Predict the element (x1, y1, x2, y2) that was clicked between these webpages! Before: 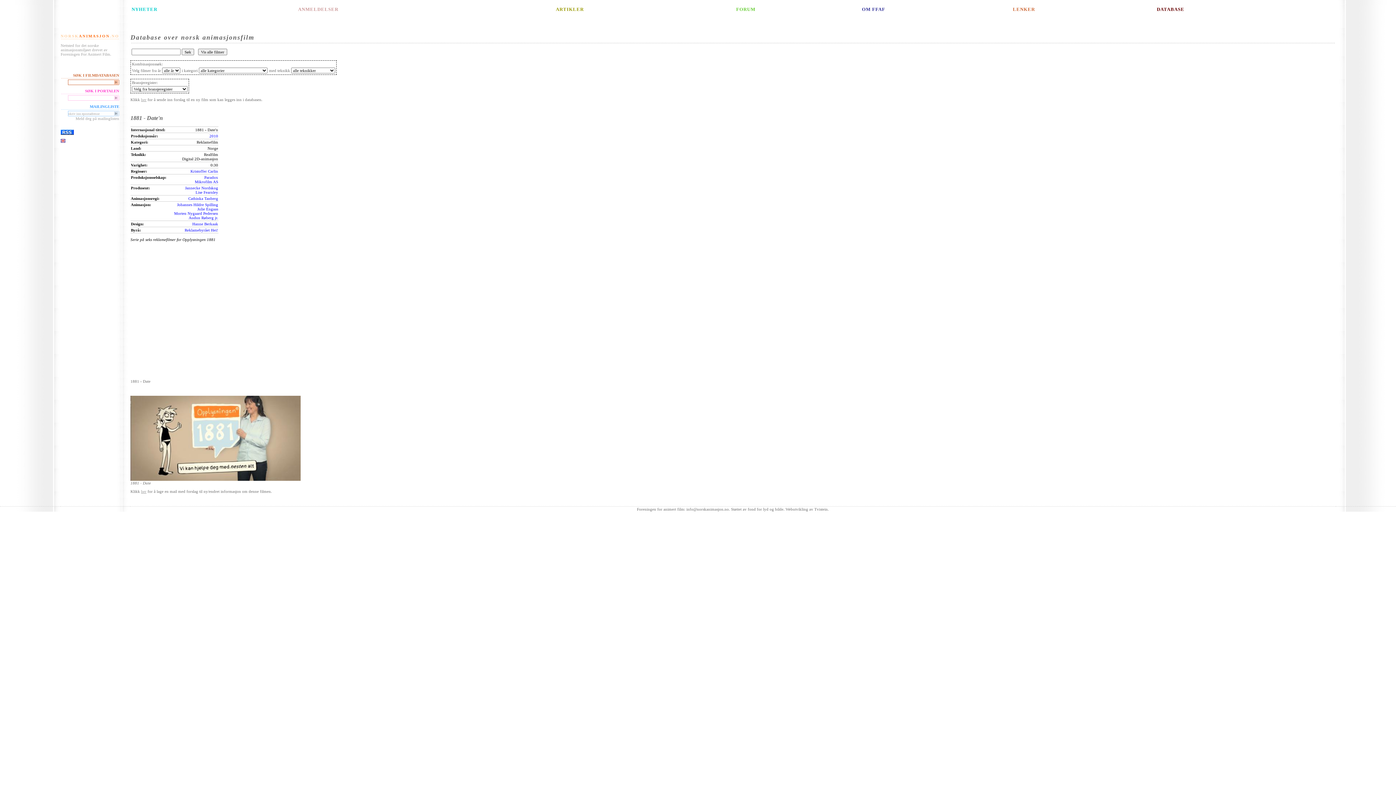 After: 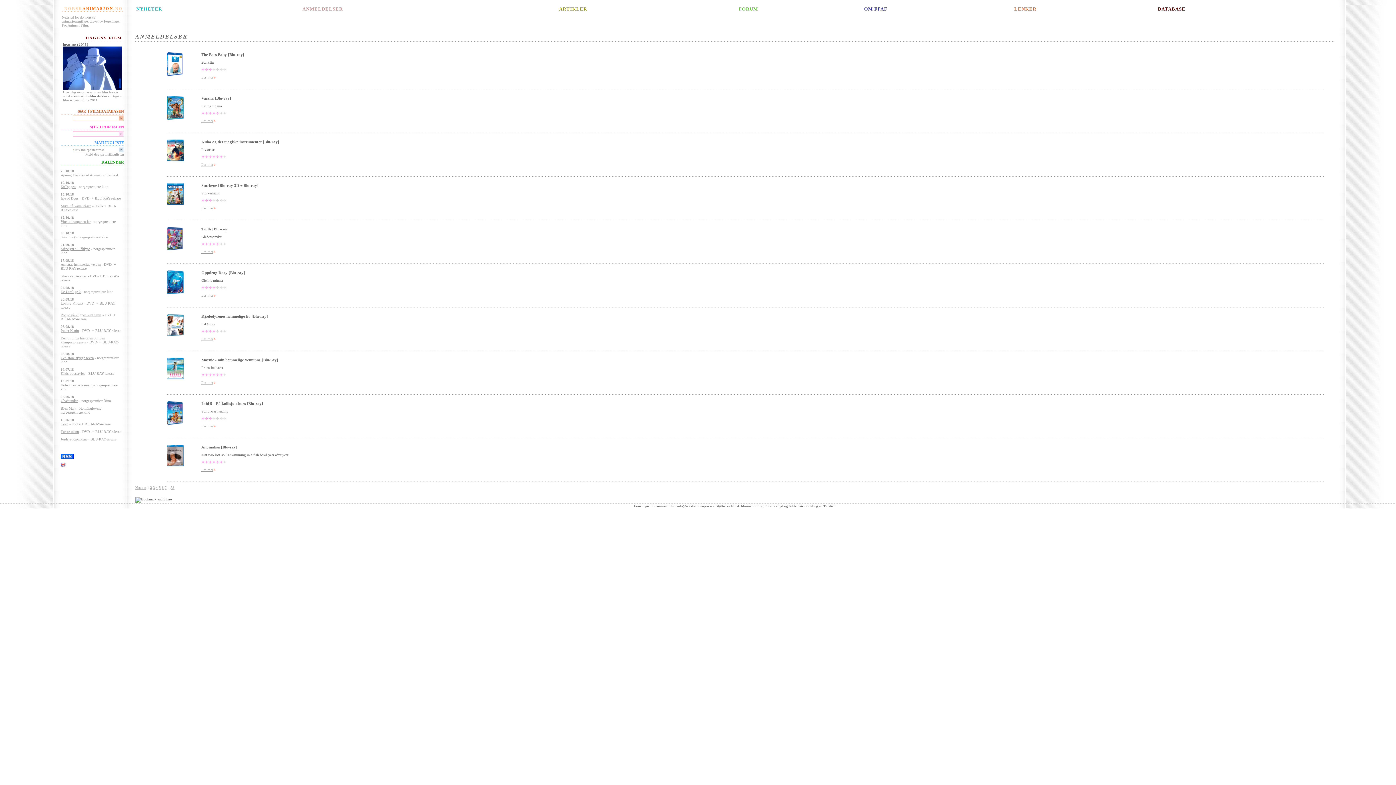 Action: label: ANMELDELSER bbox: (298, 6, 338, 12)